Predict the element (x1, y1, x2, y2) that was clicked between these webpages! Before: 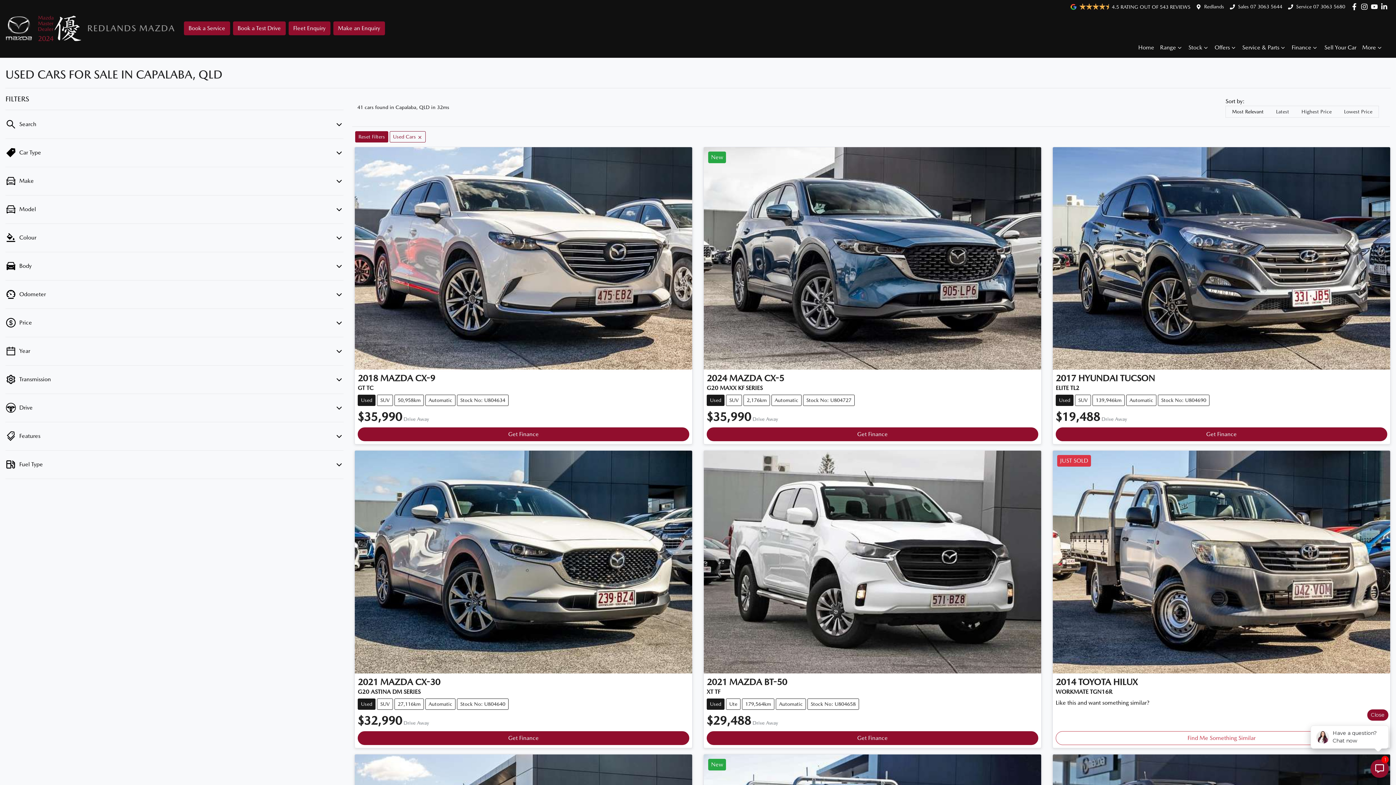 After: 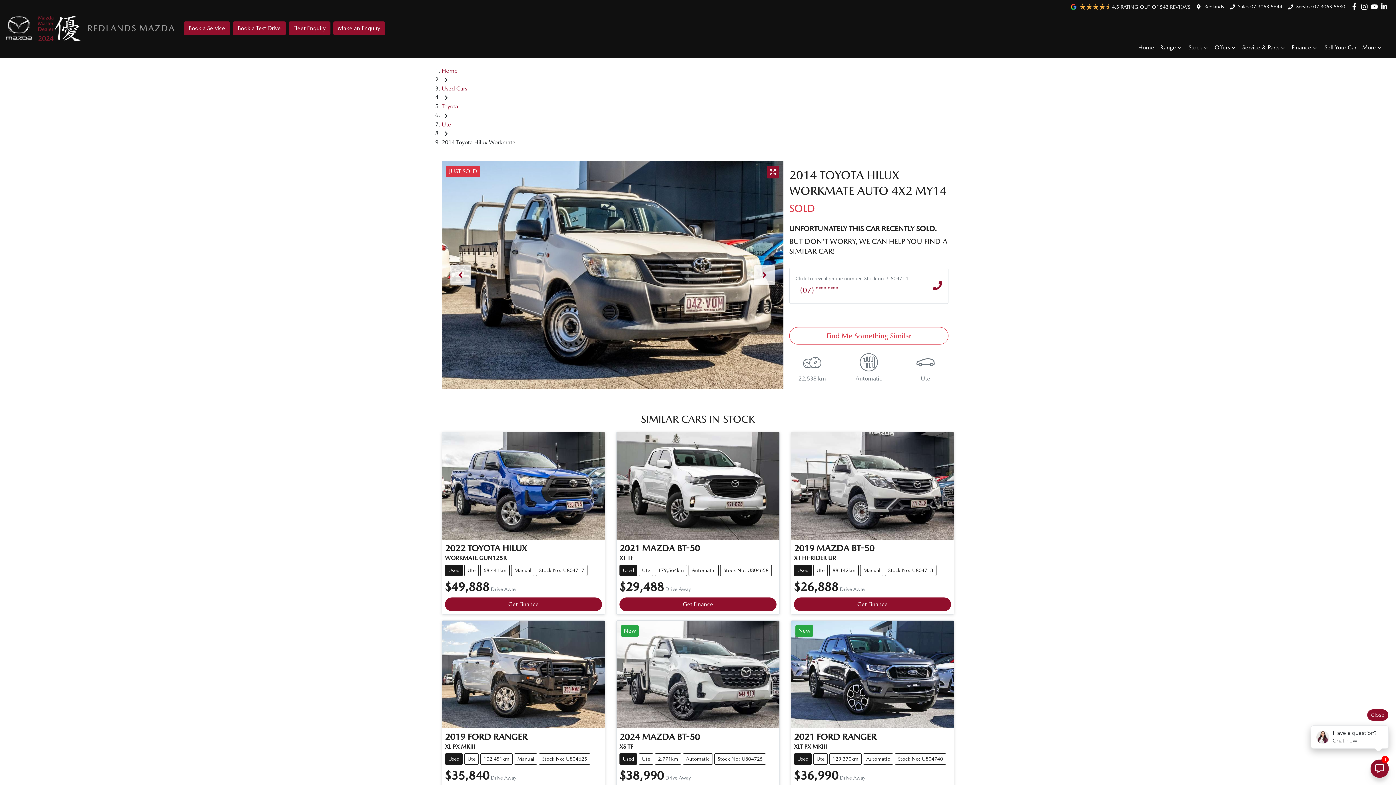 Action: bbox: (1056, 676, 1387, 713) label: 2014 TOYOTA HILUX
WORKMATE TGN16R

Like this and want something similar?